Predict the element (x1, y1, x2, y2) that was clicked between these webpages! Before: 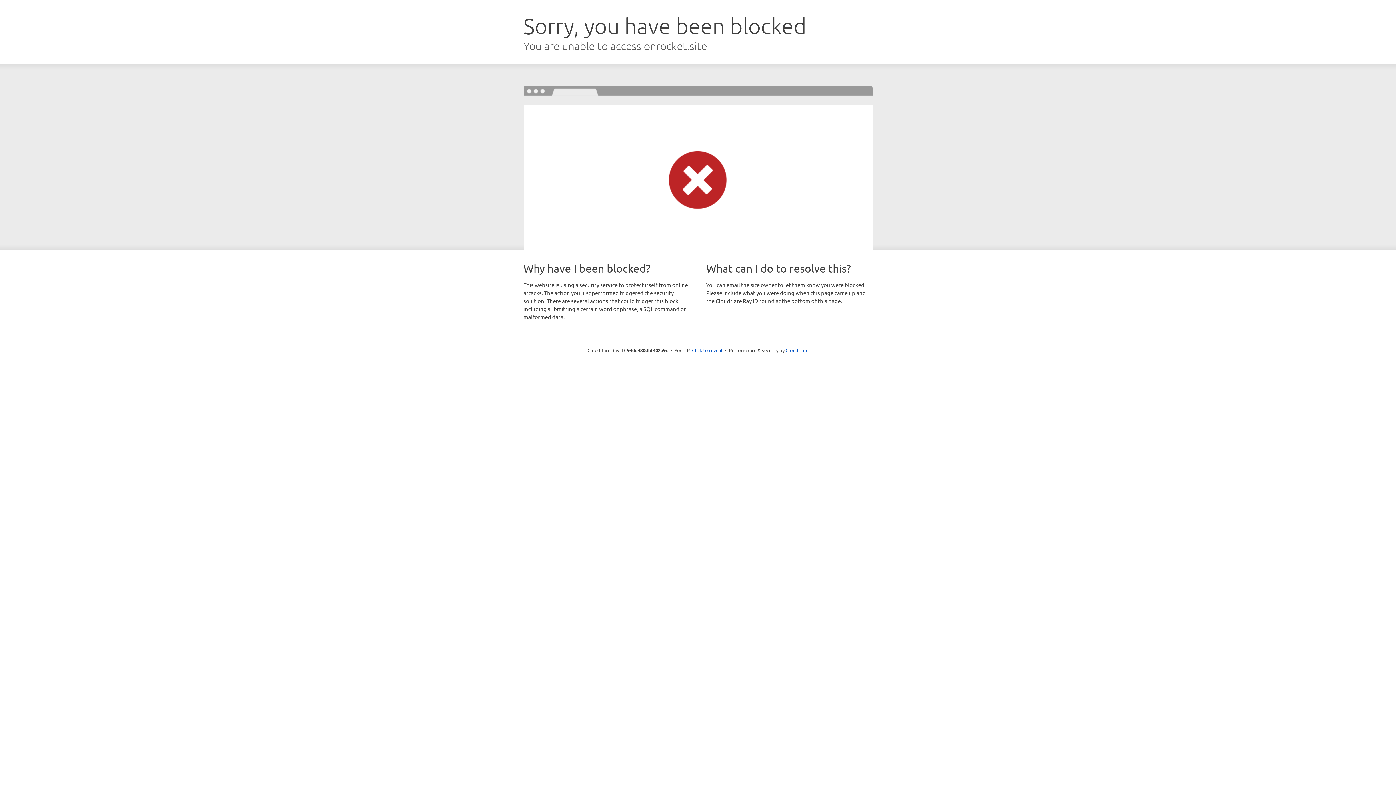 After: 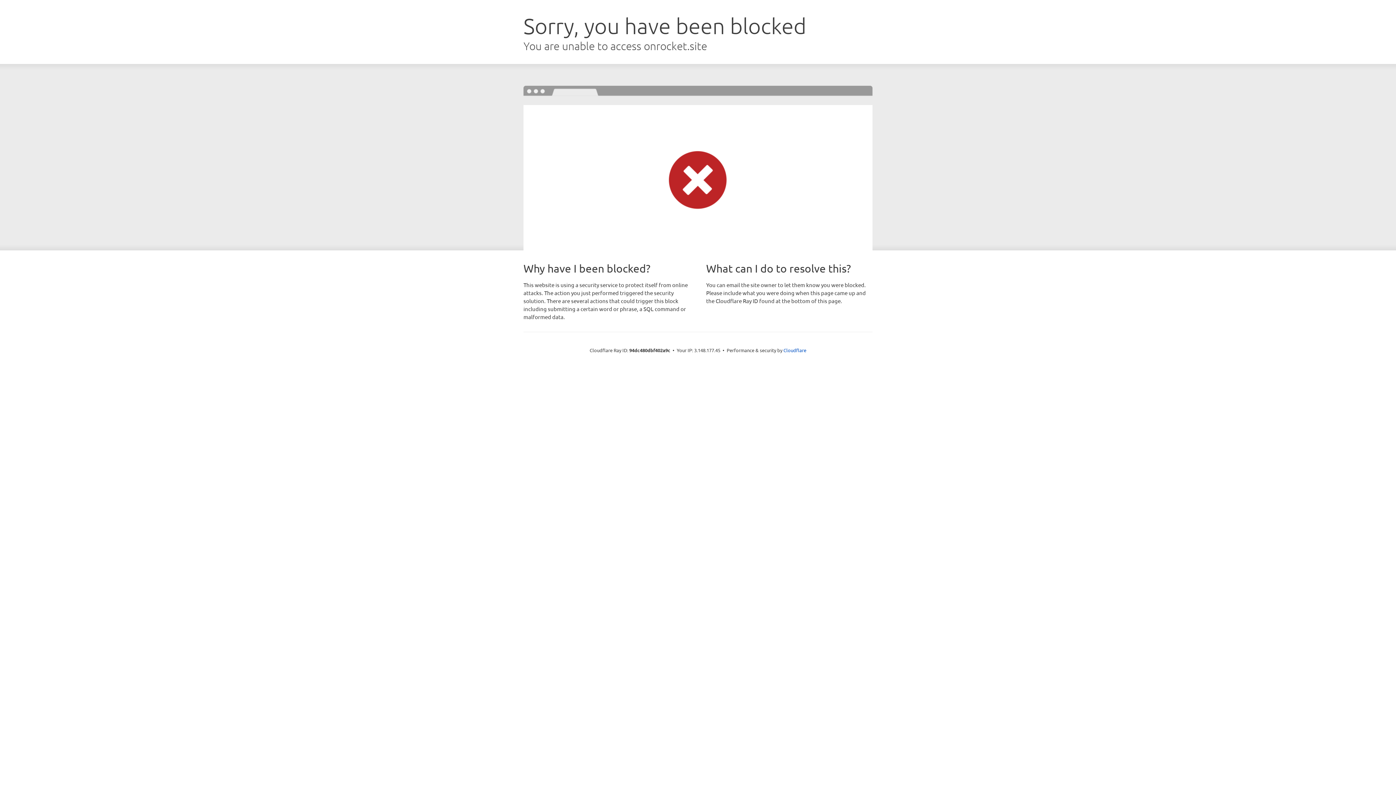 Action: bbox: (692, 346, 722, 353) label: Click to reveal